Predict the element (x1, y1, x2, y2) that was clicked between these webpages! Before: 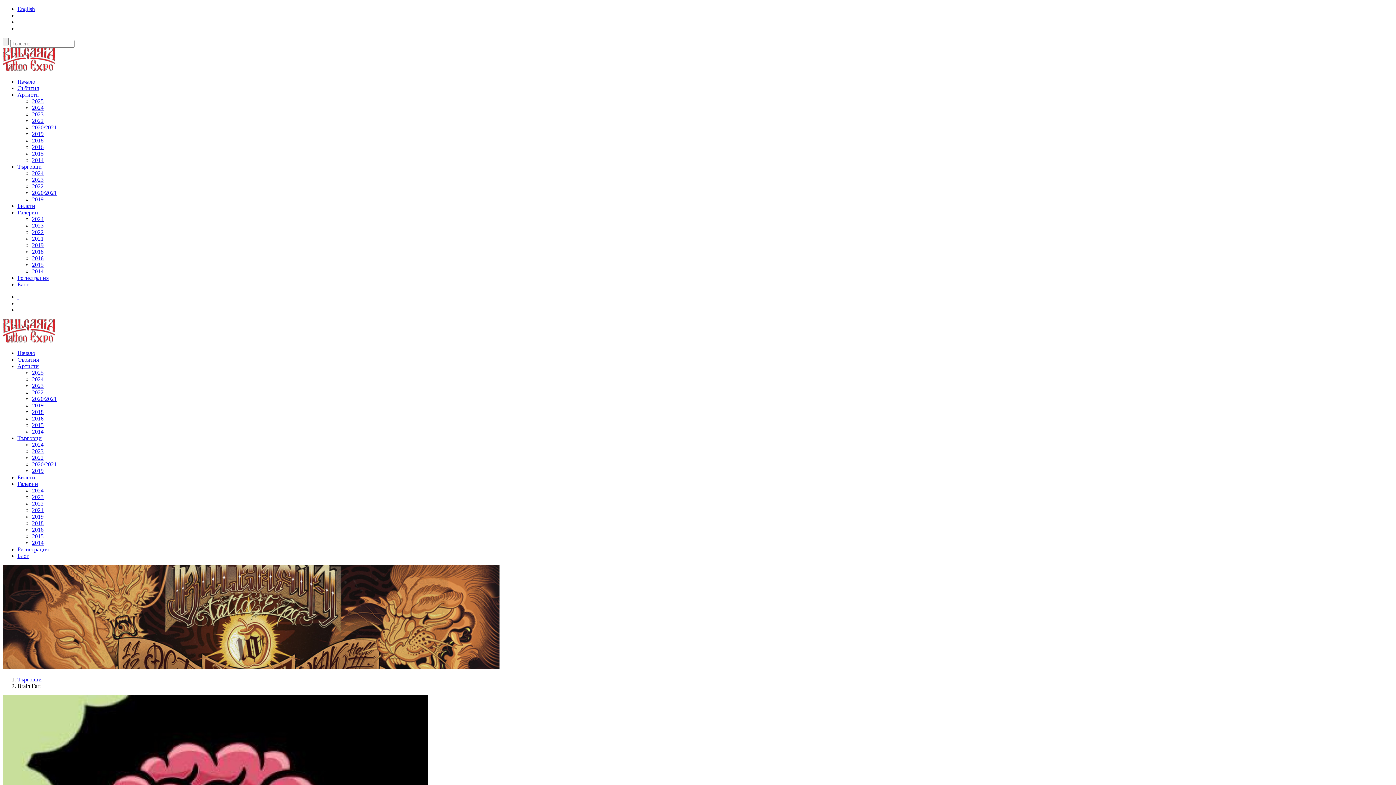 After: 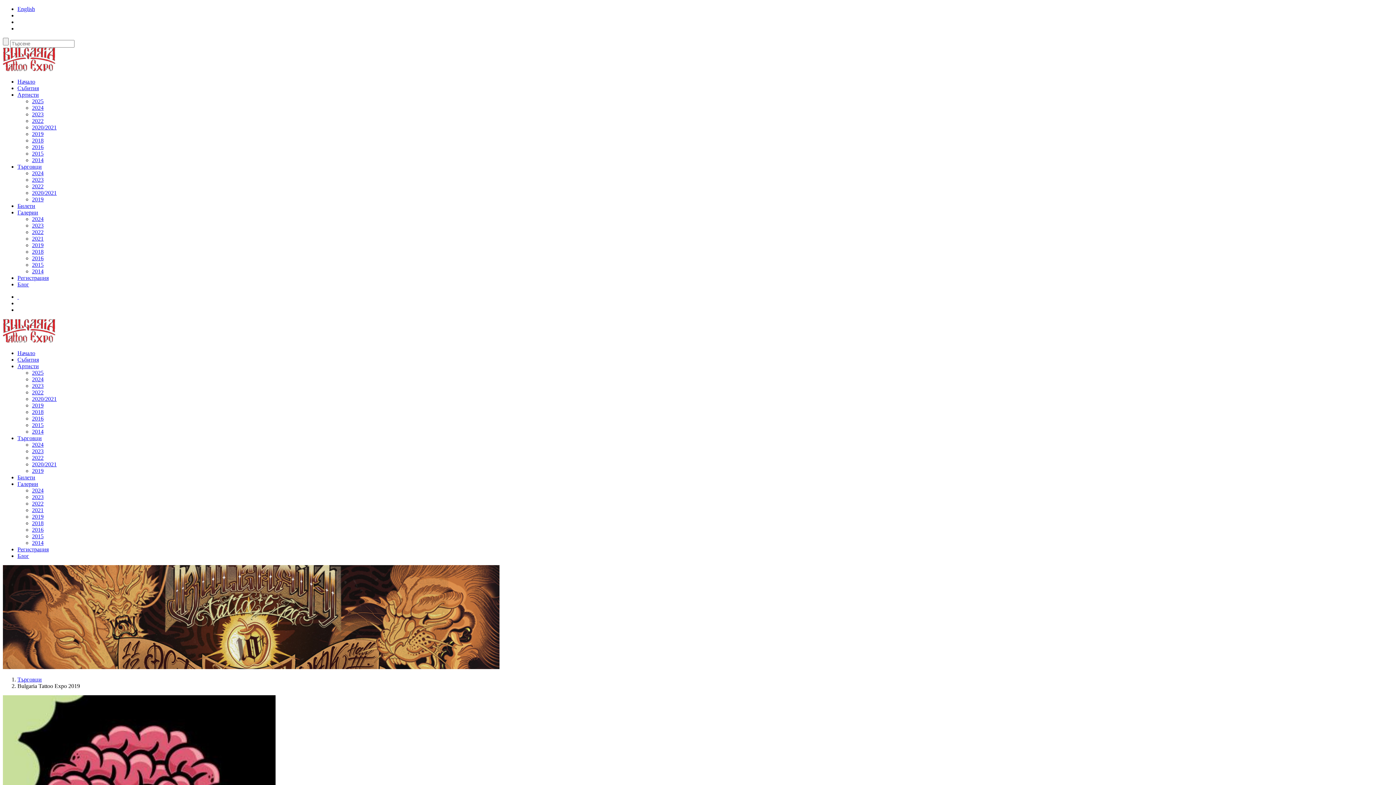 Action: label: 2019 bbox: (32, 196, 43, 202)